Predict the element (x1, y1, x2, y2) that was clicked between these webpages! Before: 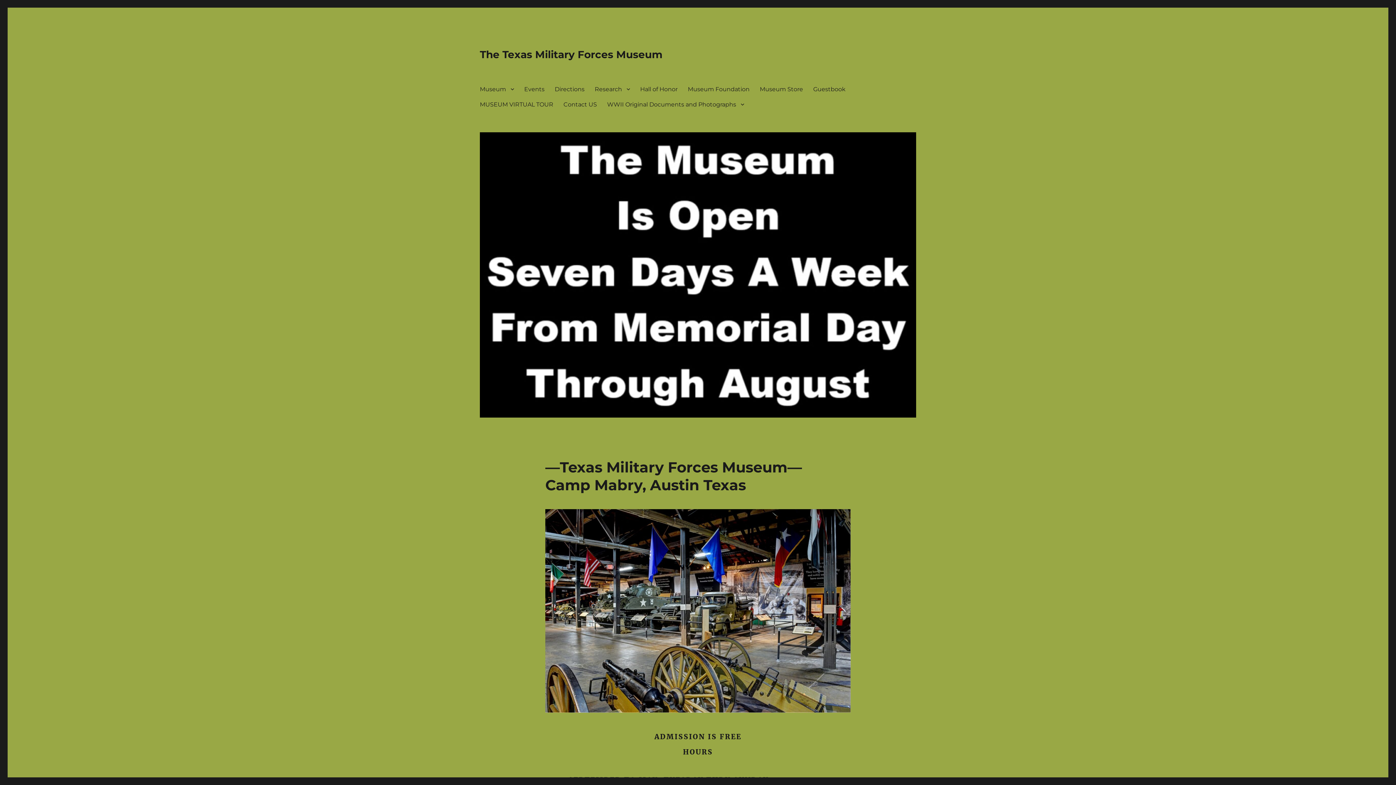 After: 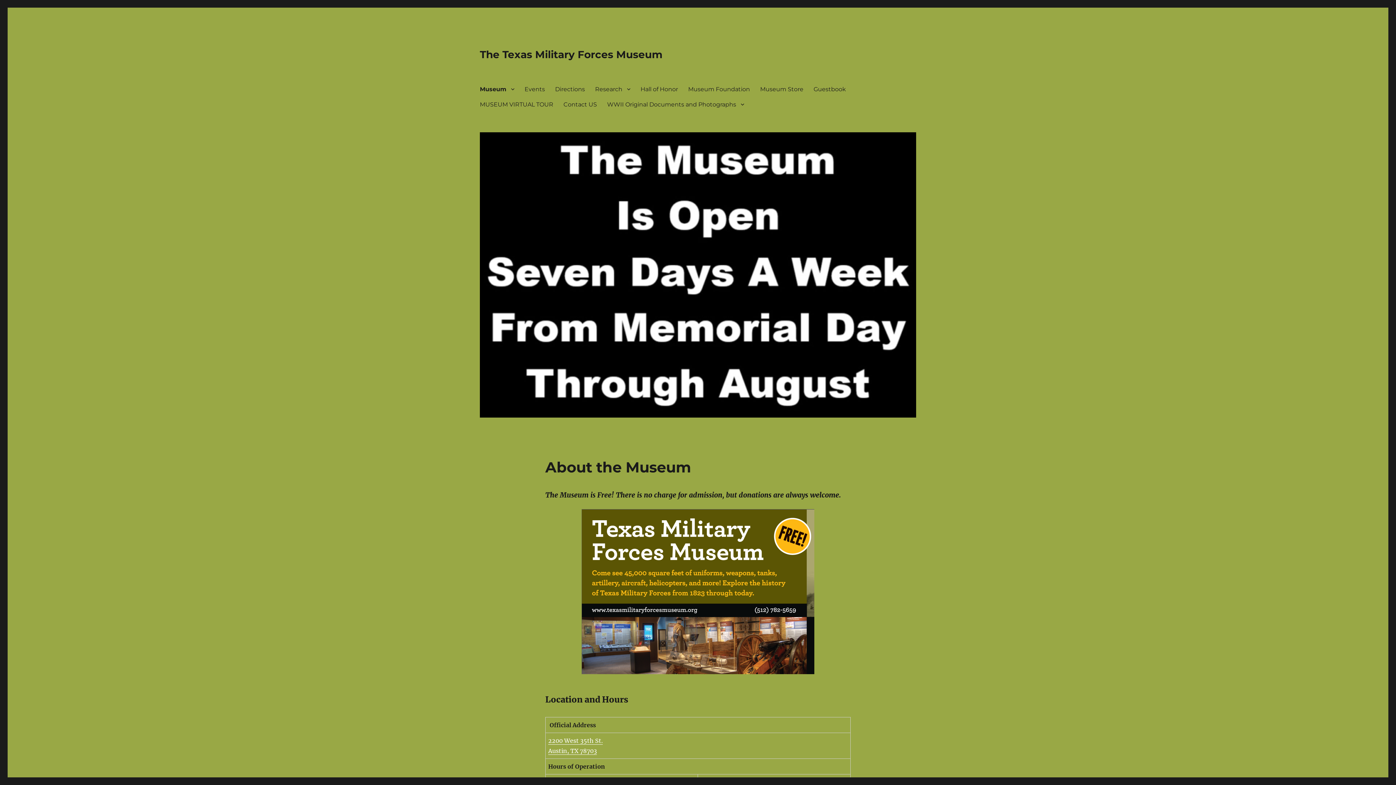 Action: bbox: (474, 81, 519, 96) label: Museum